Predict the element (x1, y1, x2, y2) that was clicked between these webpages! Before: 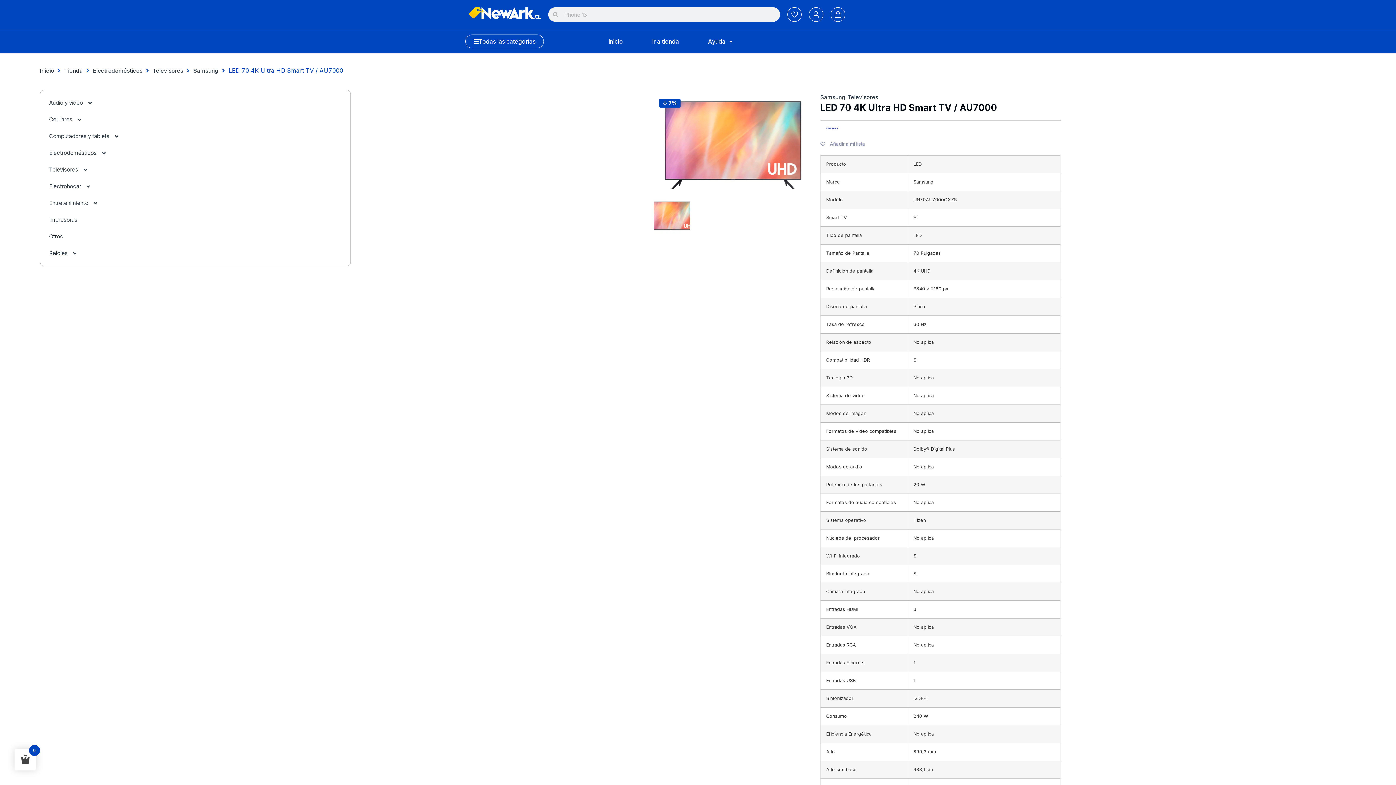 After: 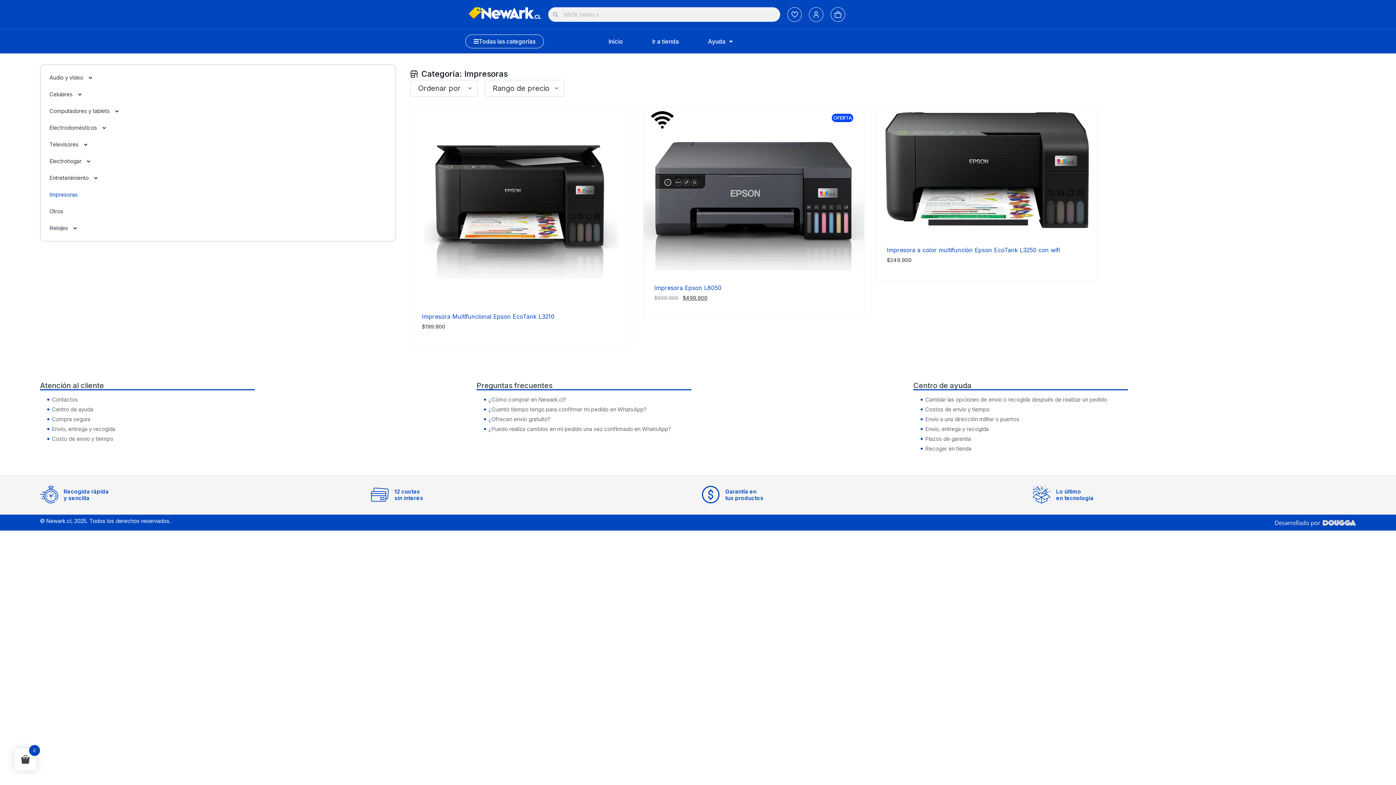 Action: bbox: (44, 211, 346, 228) label: Impresoras